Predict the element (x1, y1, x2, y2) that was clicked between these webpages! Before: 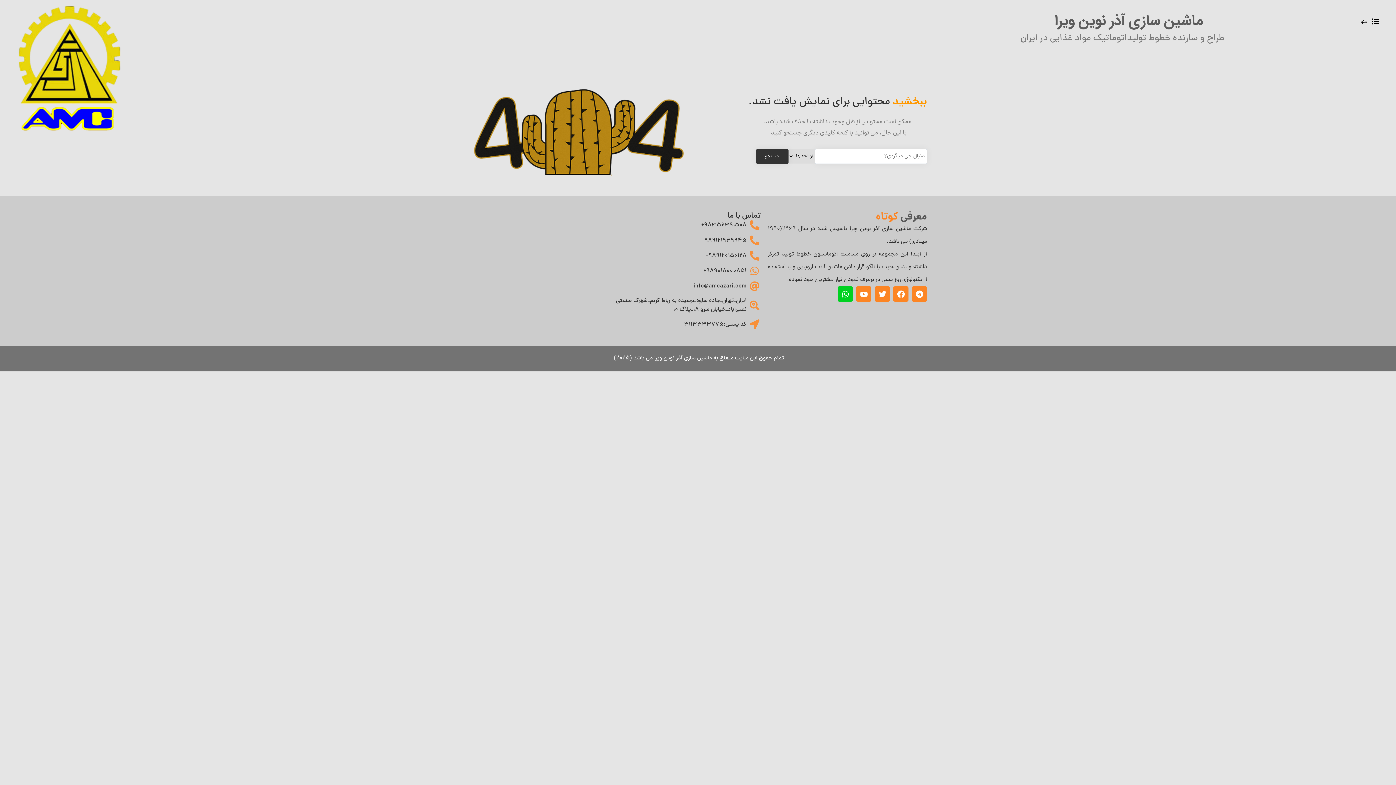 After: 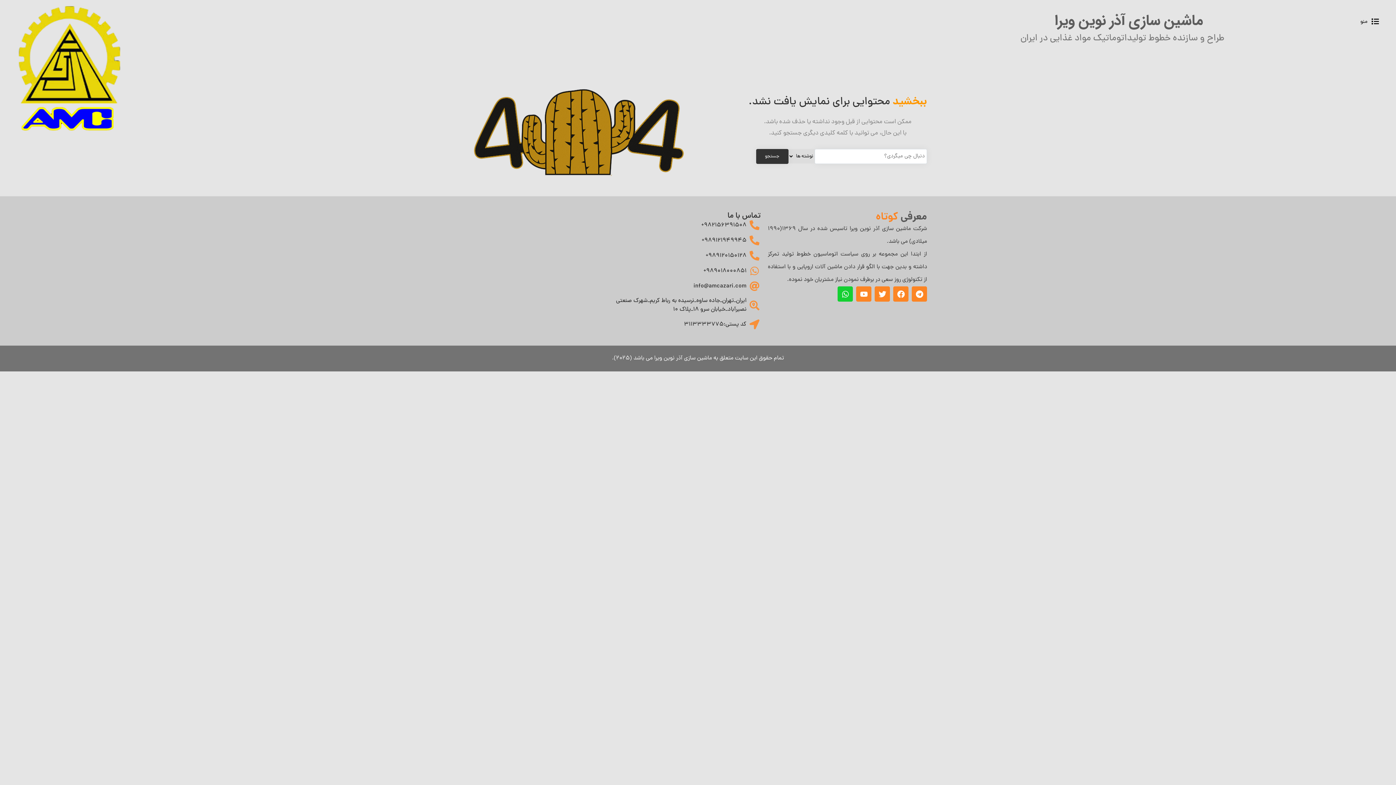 Action: bbox: (837, 286, 853, 301) label: Whatsapp